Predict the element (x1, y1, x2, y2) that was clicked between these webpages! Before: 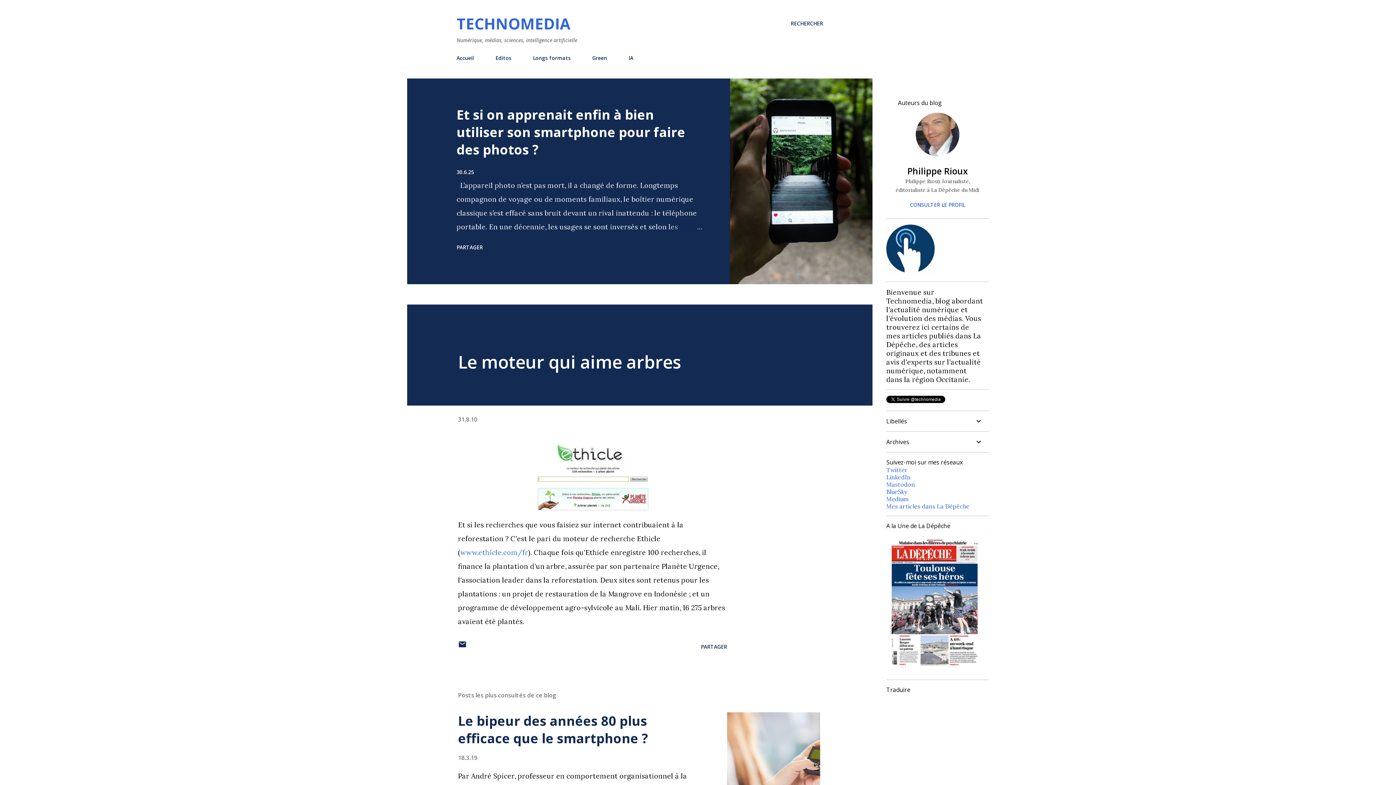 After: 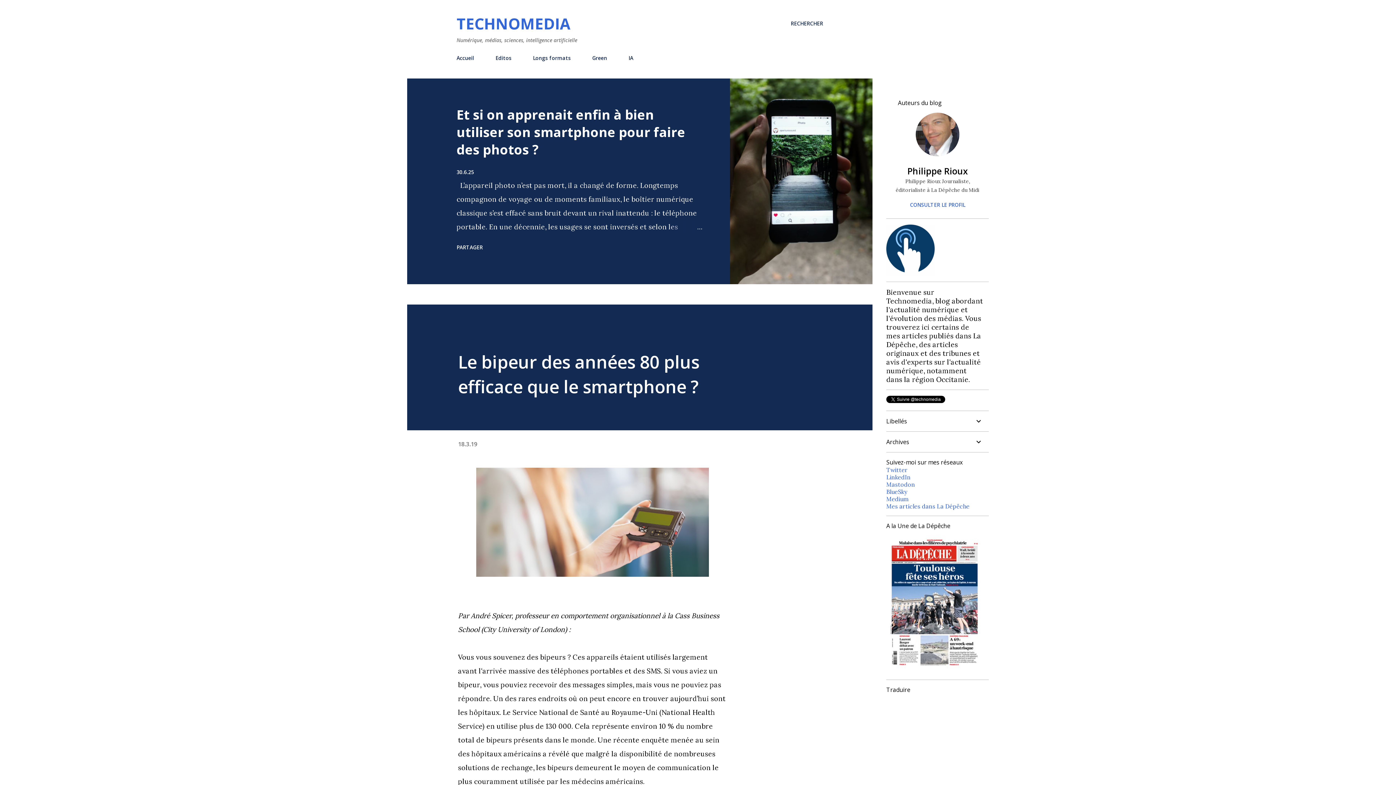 Action: bbox: (458, 754, 477, 762) label: 18.3.19